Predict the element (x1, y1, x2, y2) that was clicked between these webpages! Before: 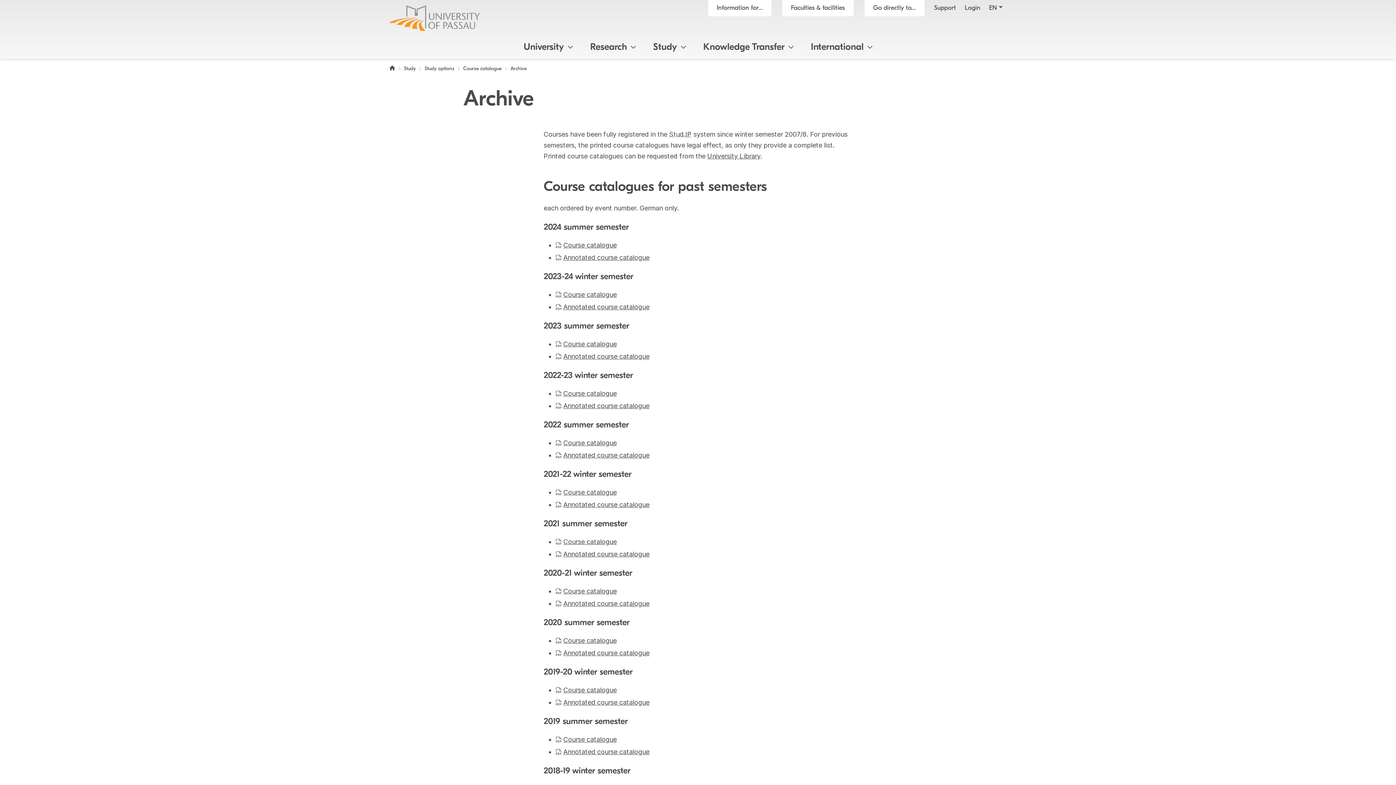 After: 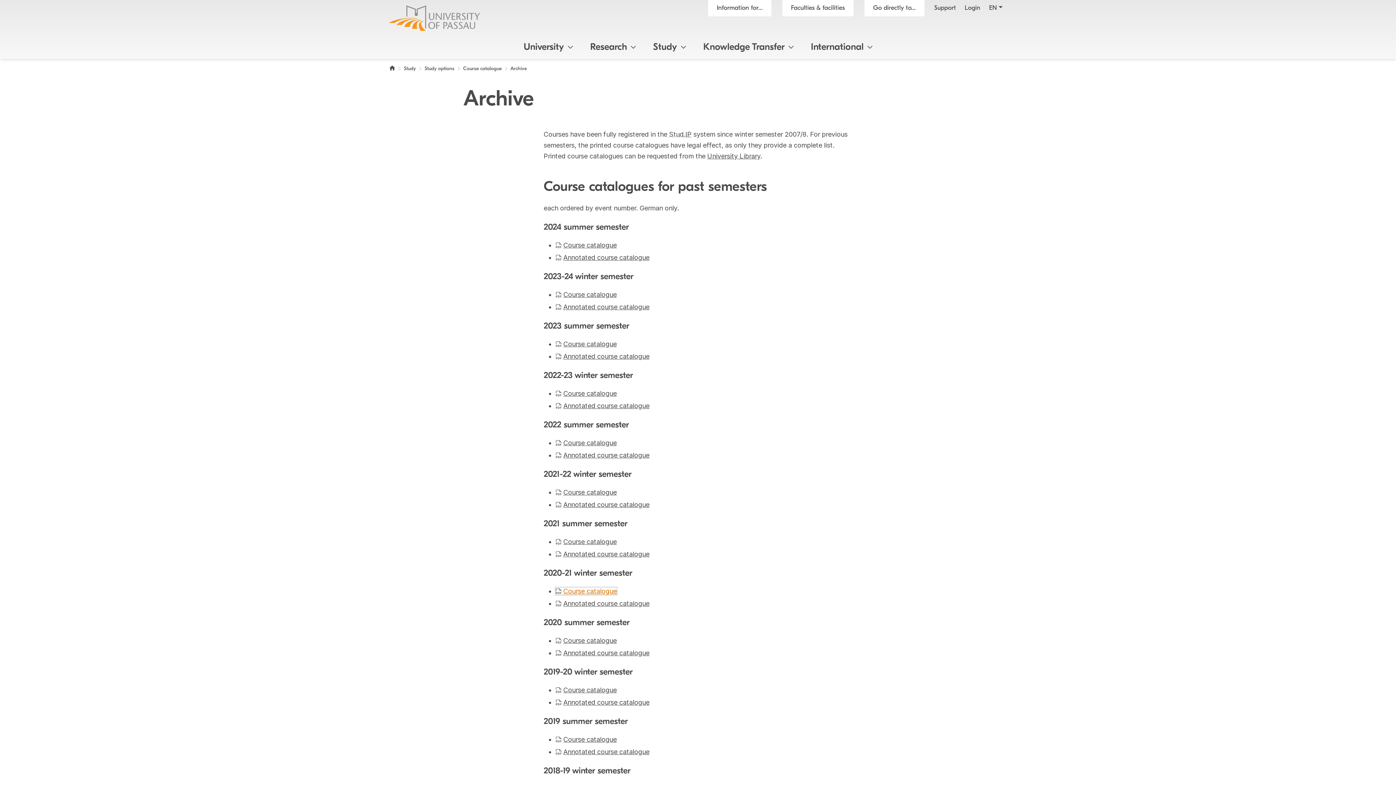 Action: bbox: (555, 587, 616, 595) label: Course catalogue